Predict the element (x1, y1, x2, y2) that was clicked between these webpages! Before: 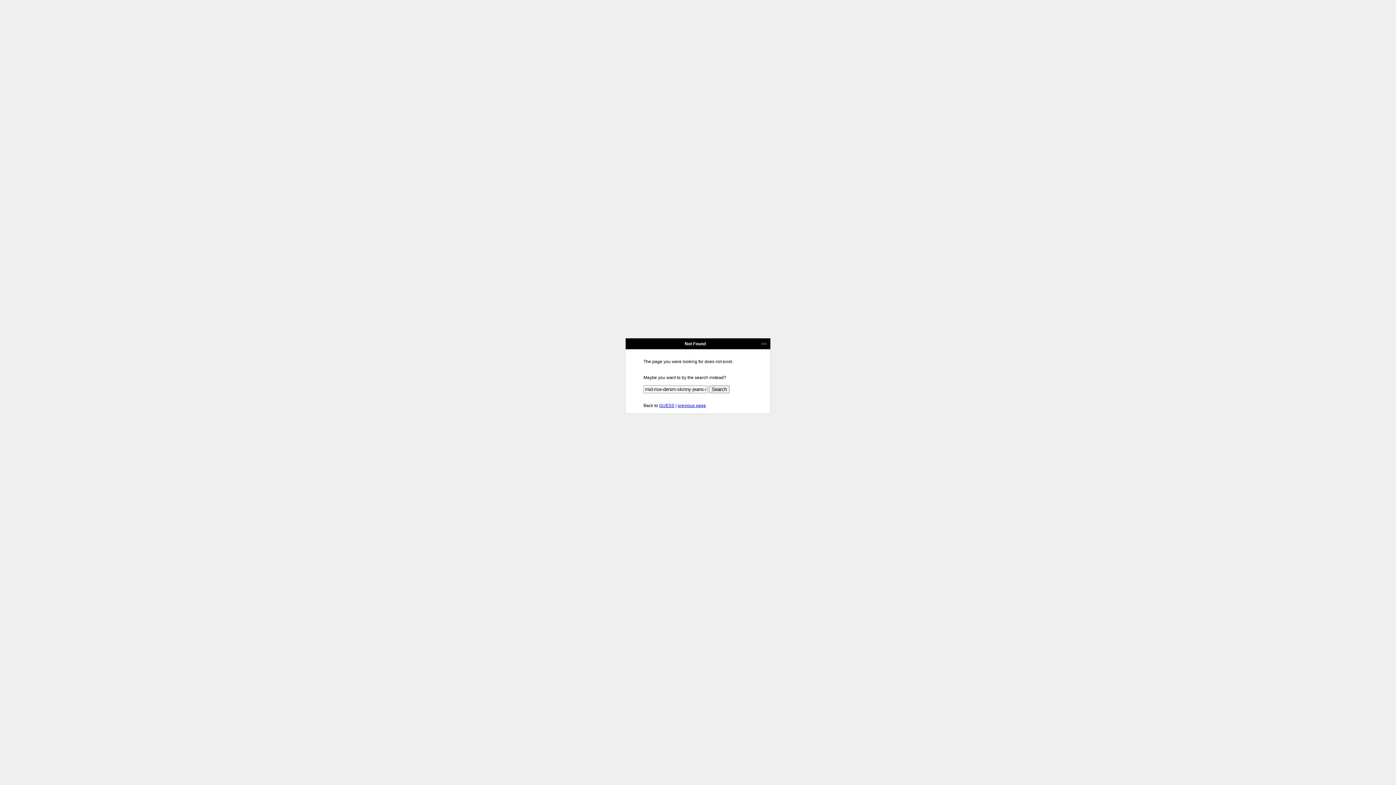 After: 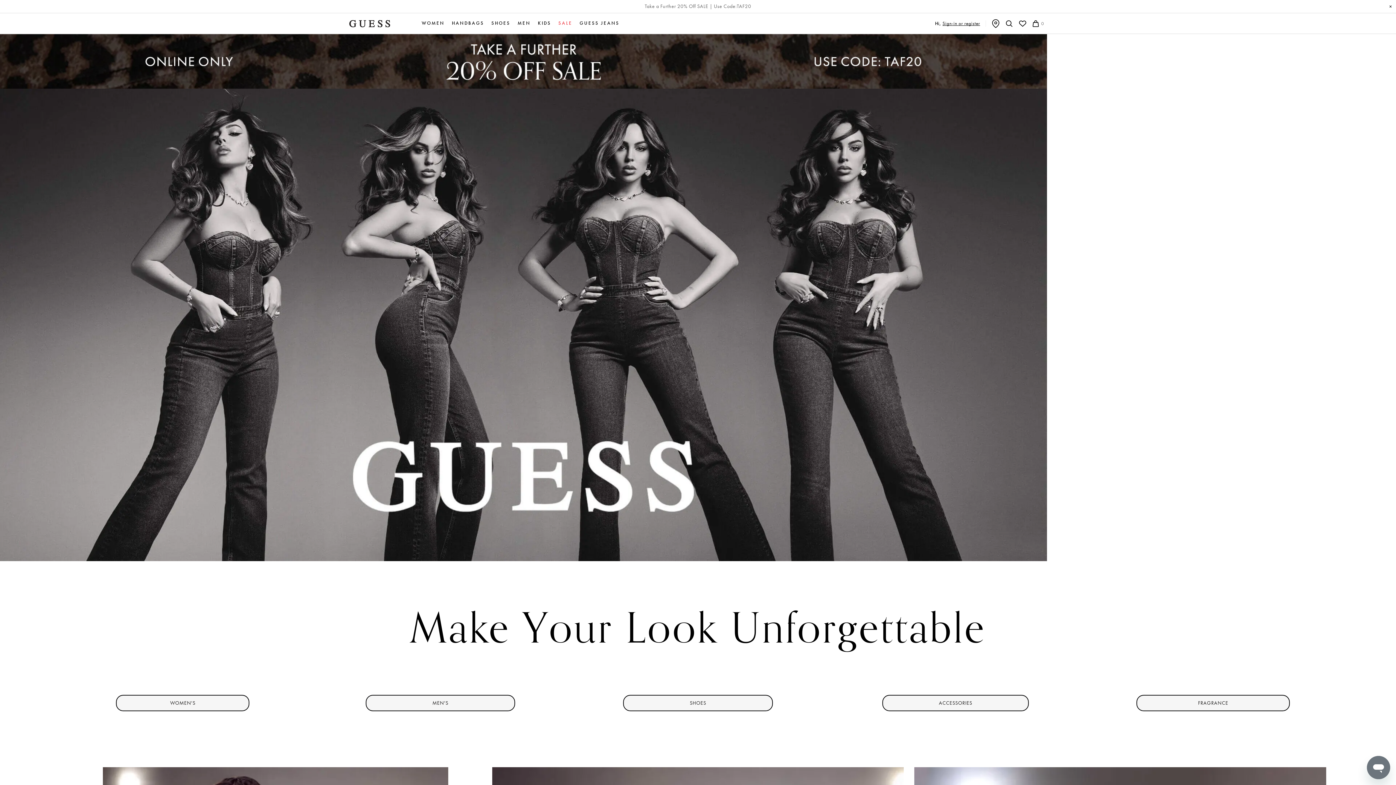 Action: bbox: (659, 403, 674, 408) label: GUESS